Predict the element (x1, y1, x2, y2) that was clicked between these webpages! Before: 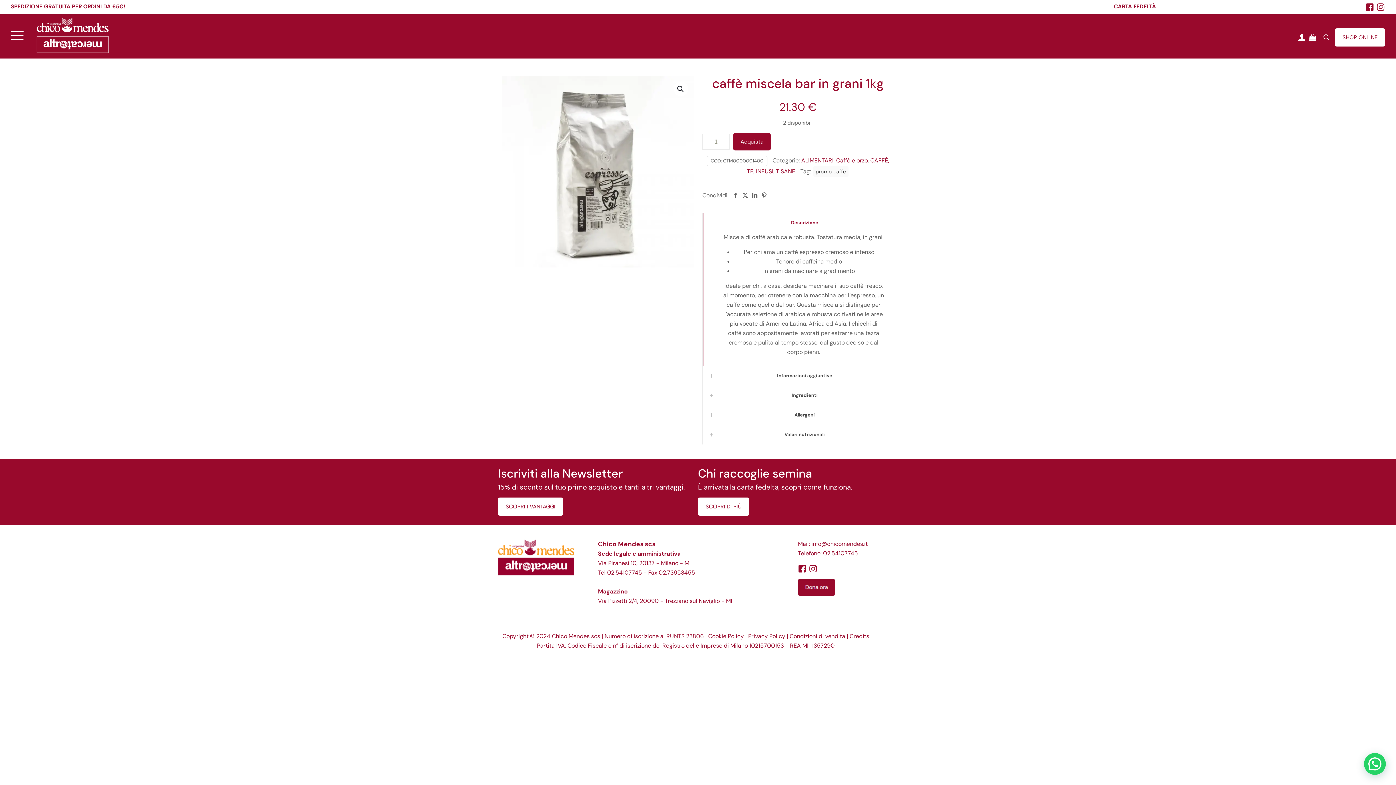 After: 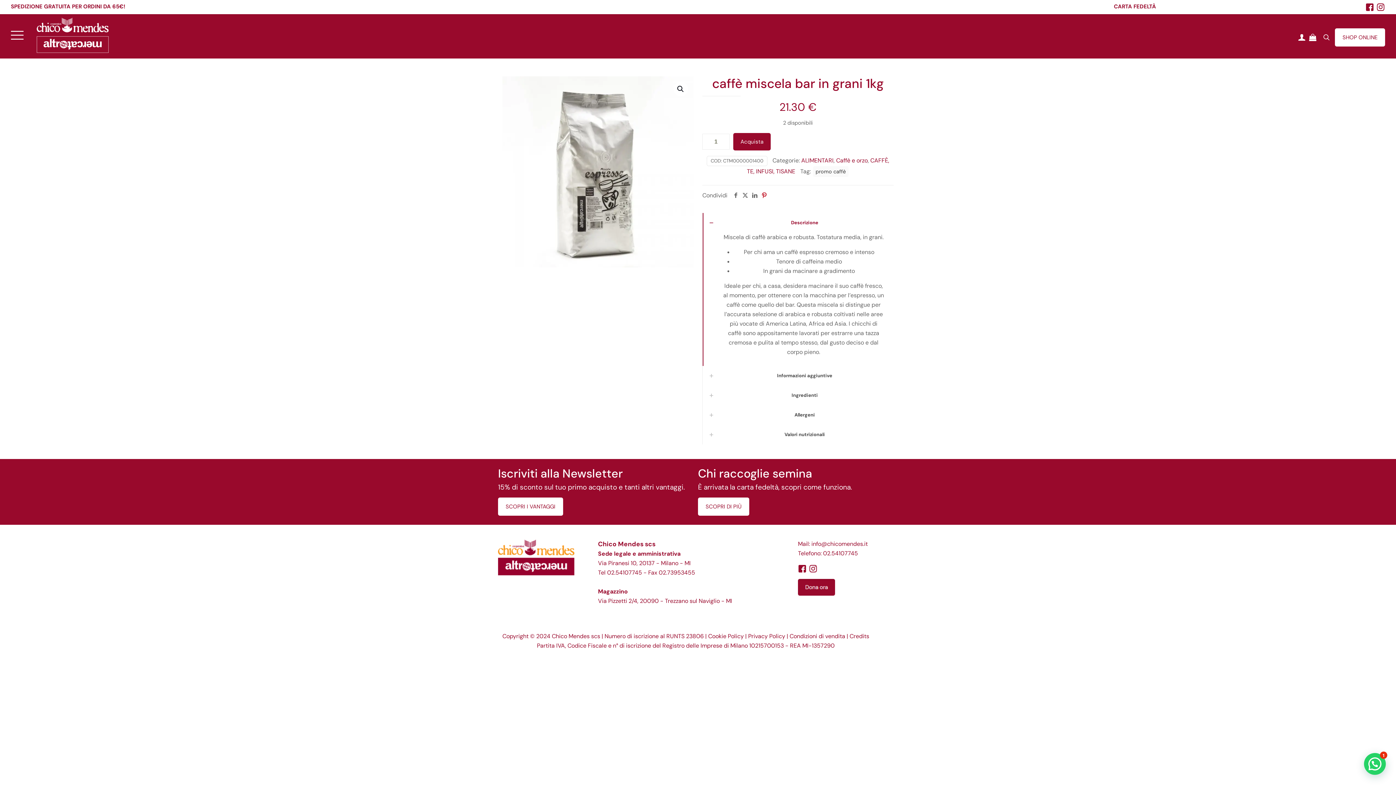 Action: bbox: (759, 191, 769, 199)